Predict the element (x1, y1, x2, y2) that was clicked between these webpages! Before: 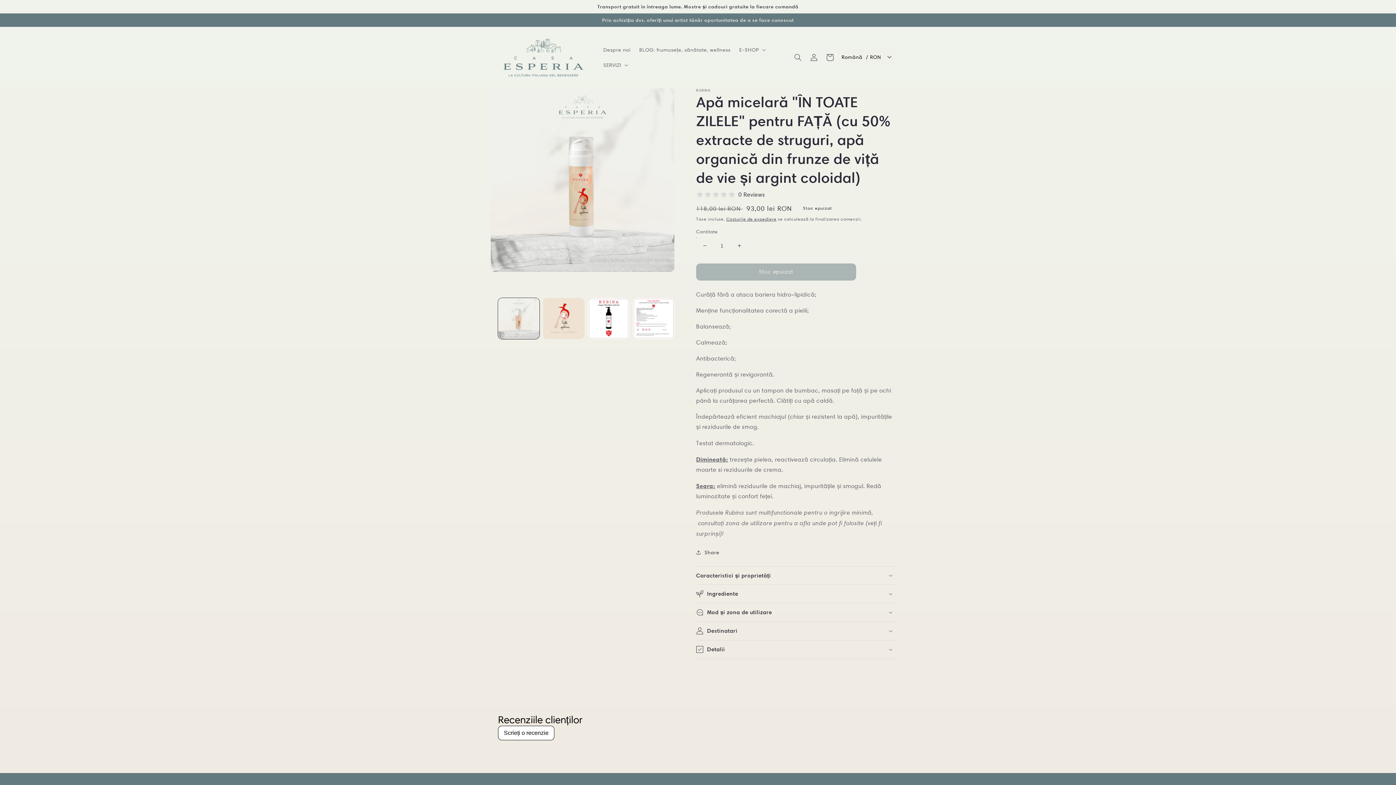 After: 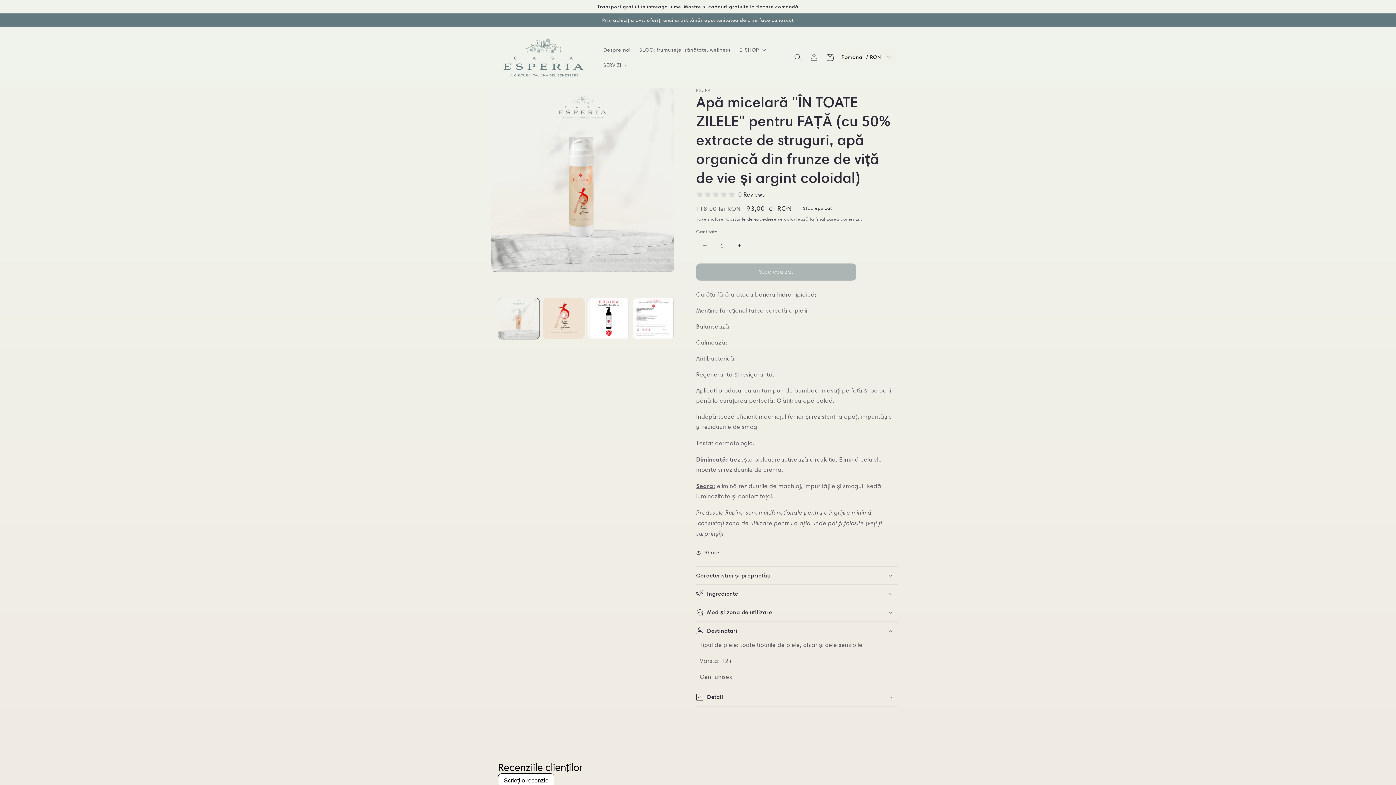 Action: bbox: (696, 622, 898, 640) label: Destinatari